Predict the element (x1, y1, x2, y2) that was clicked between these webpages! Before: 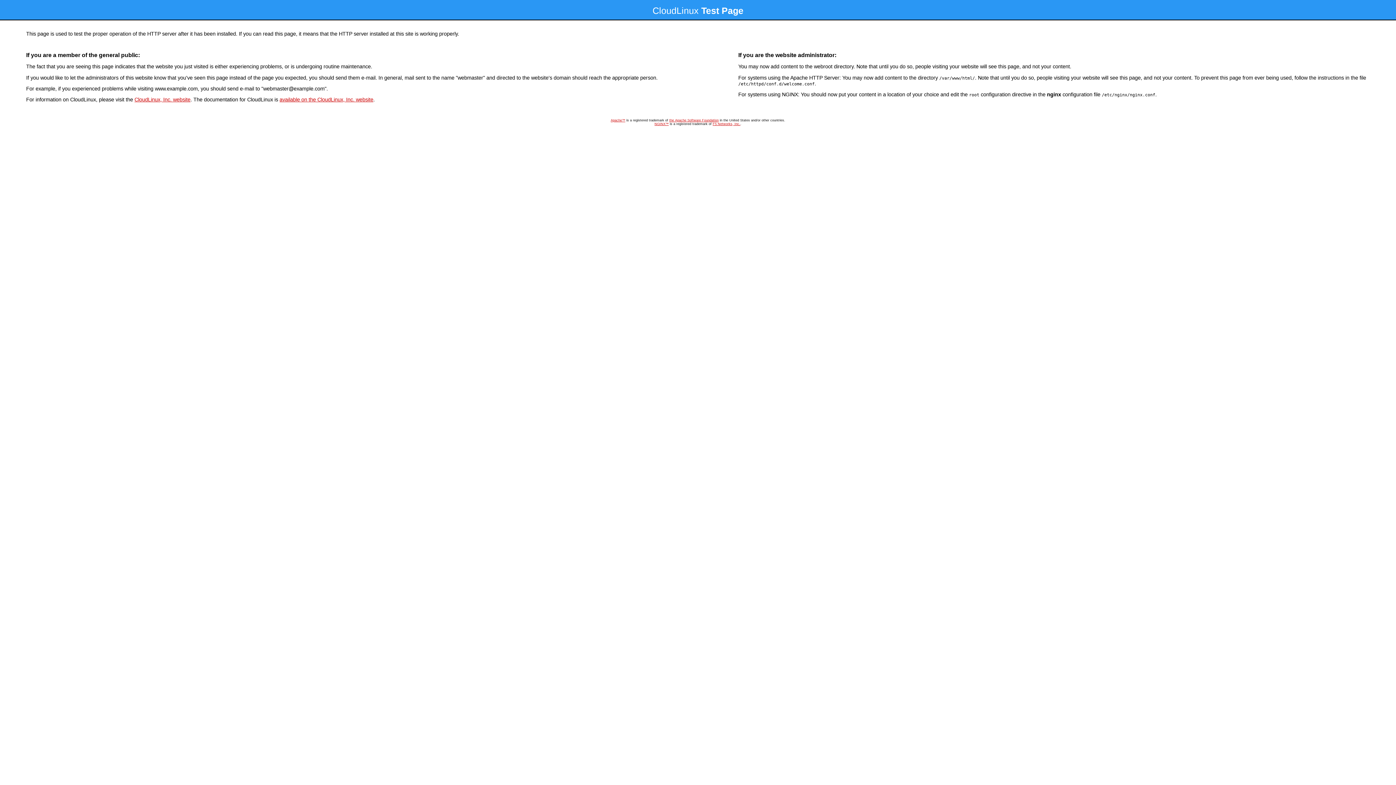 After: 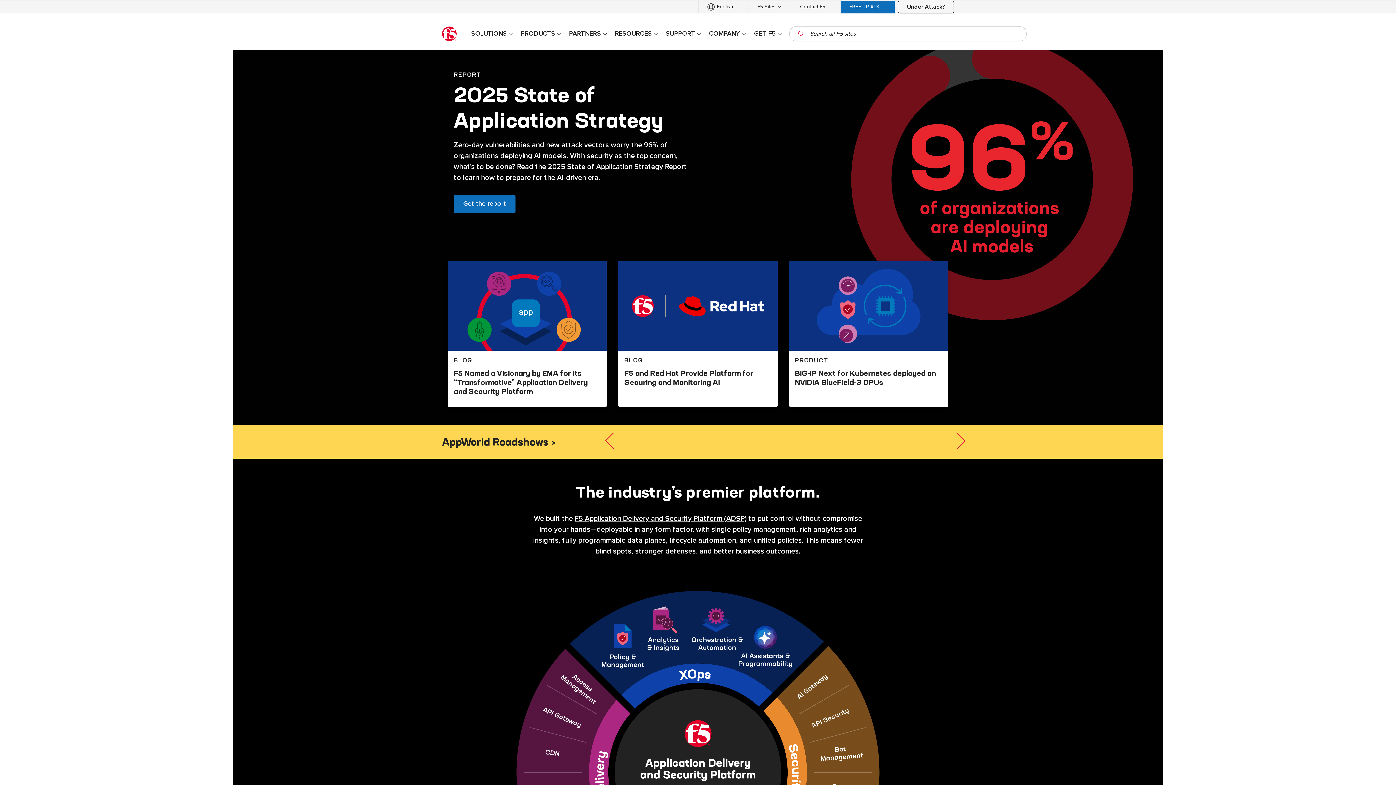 Action: label: F5 Networks, Inc. bbox: (712, 122, 740, 125)